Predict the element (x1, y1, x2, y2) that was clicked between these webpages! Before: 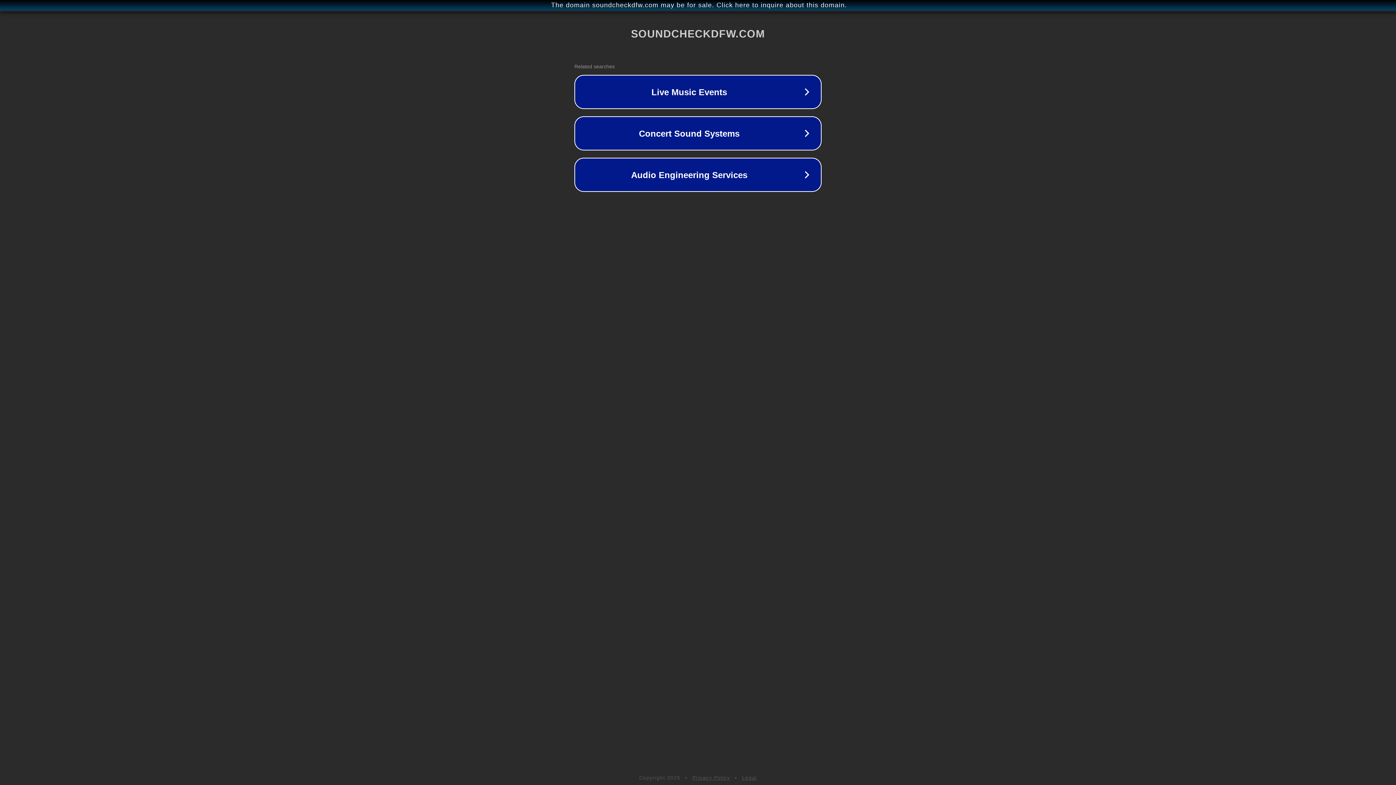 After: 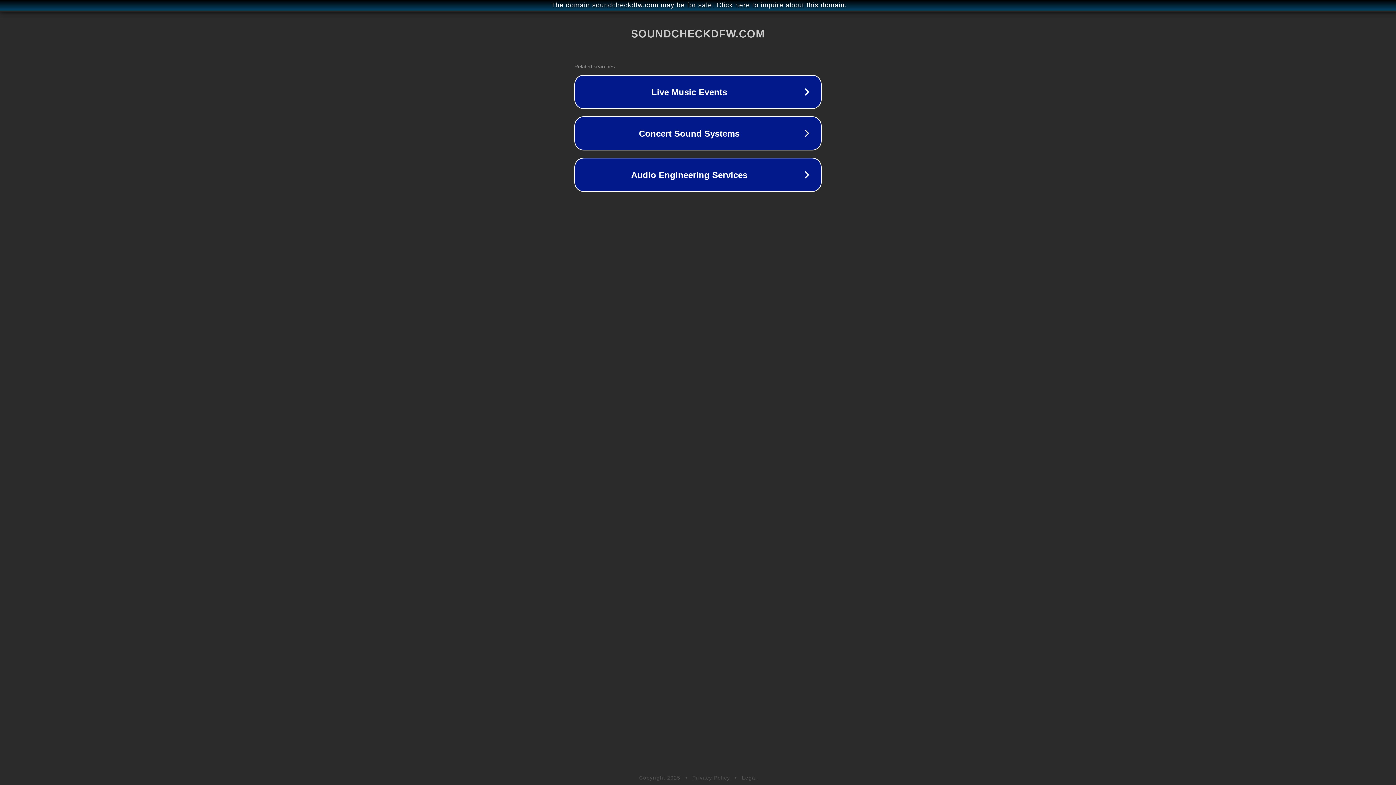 Action: bbox: (742, 775, 757, 781) label: Legal